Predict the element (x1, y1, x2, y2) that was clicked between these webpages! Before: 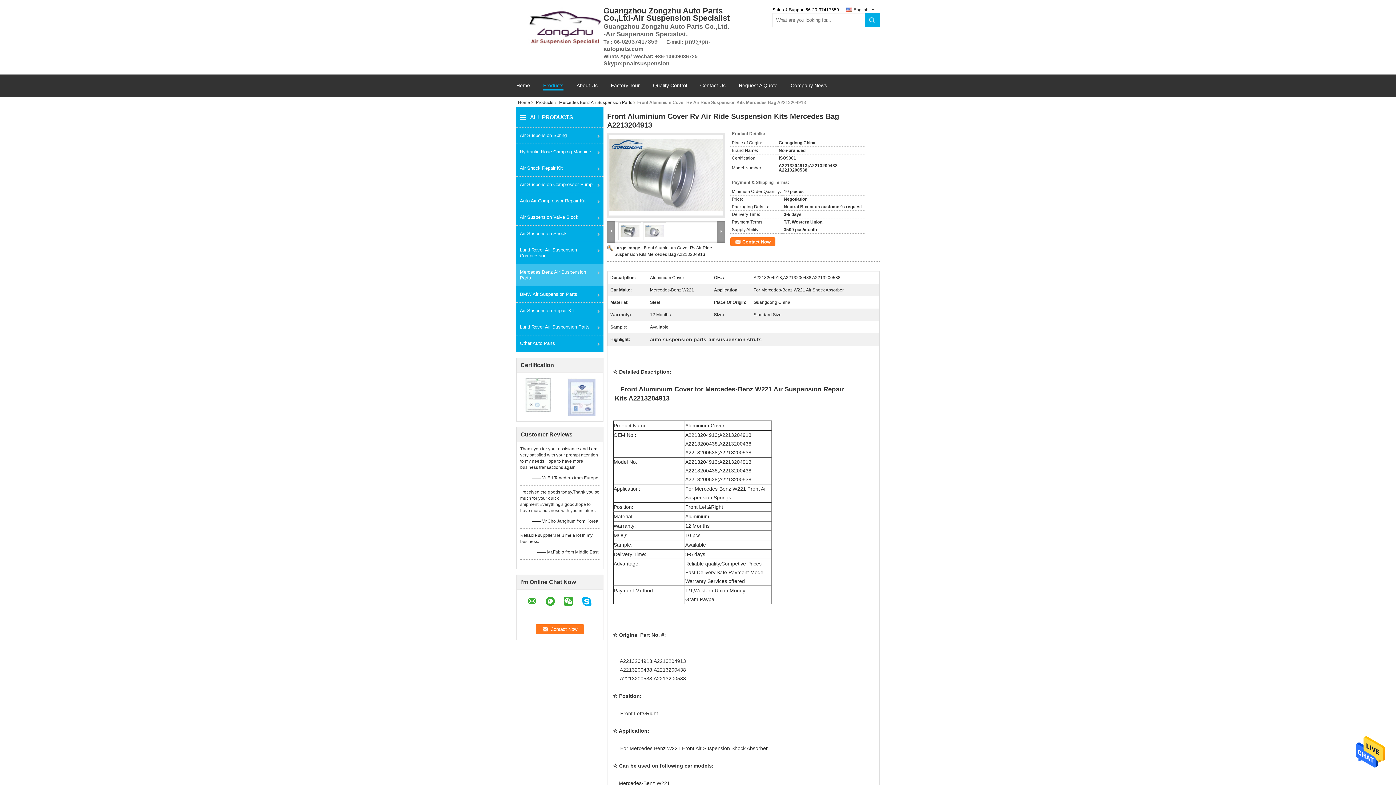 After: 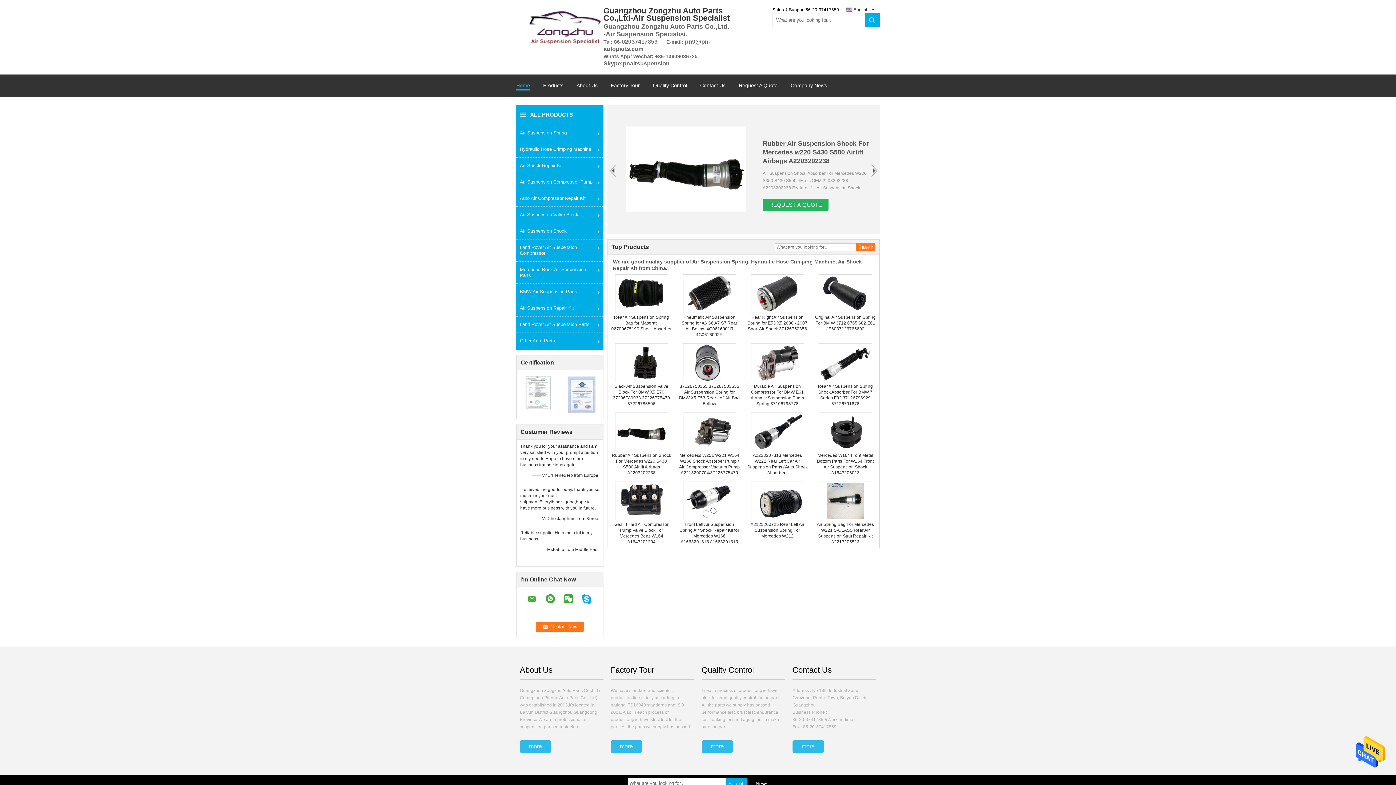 Action: label: Home bbox: (516, 82, 530, 96)